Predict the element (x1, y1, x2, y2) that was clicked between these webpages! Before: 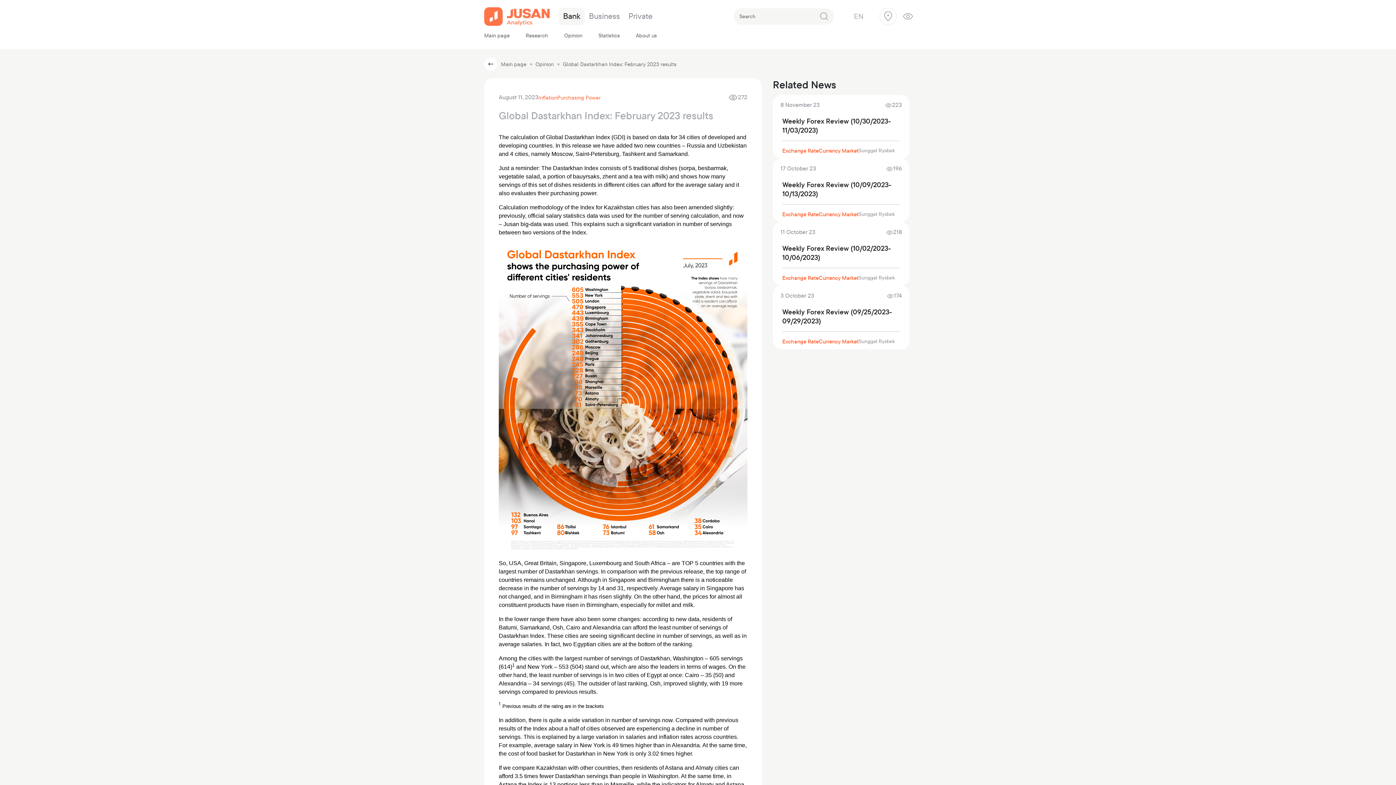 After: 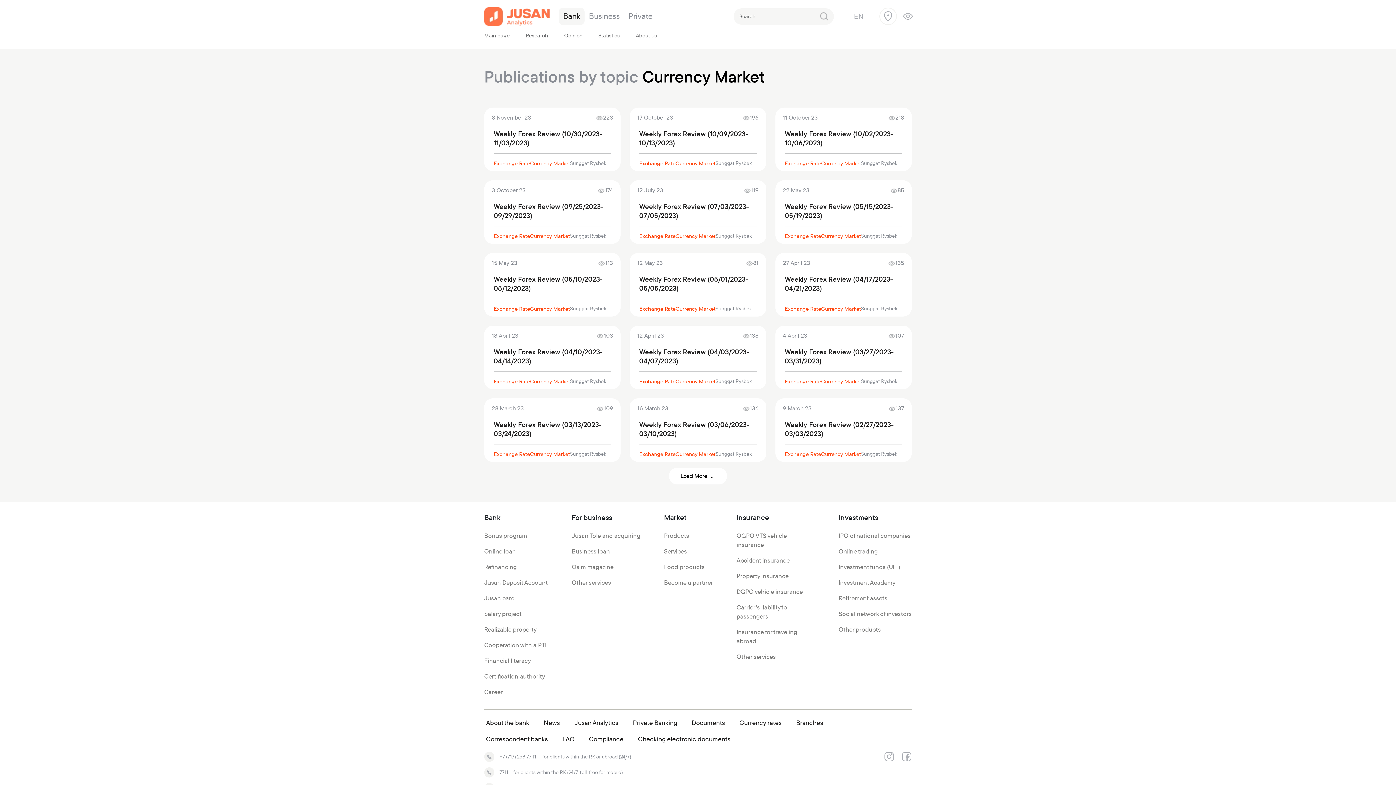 Action: bbox: (818, 337, 858, 345) label: Currency Market